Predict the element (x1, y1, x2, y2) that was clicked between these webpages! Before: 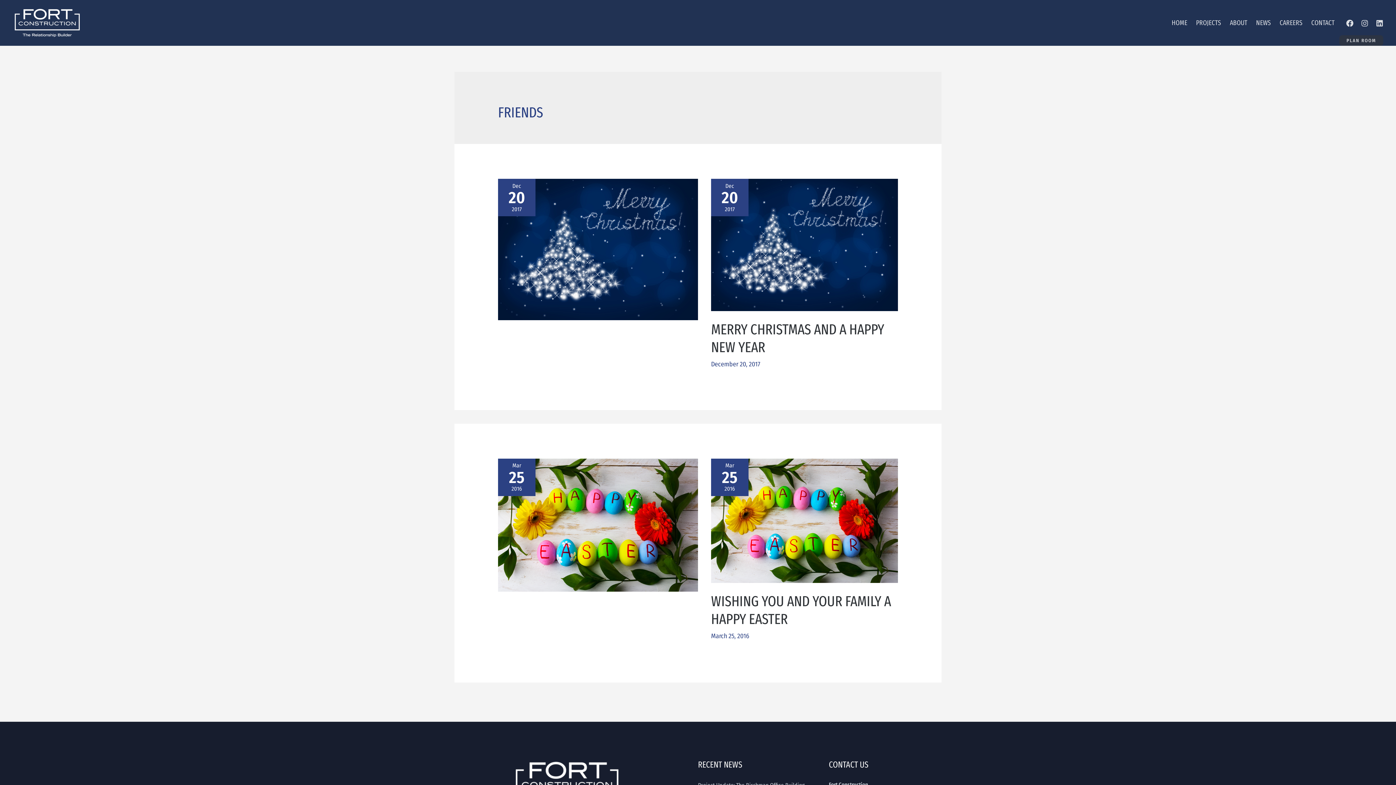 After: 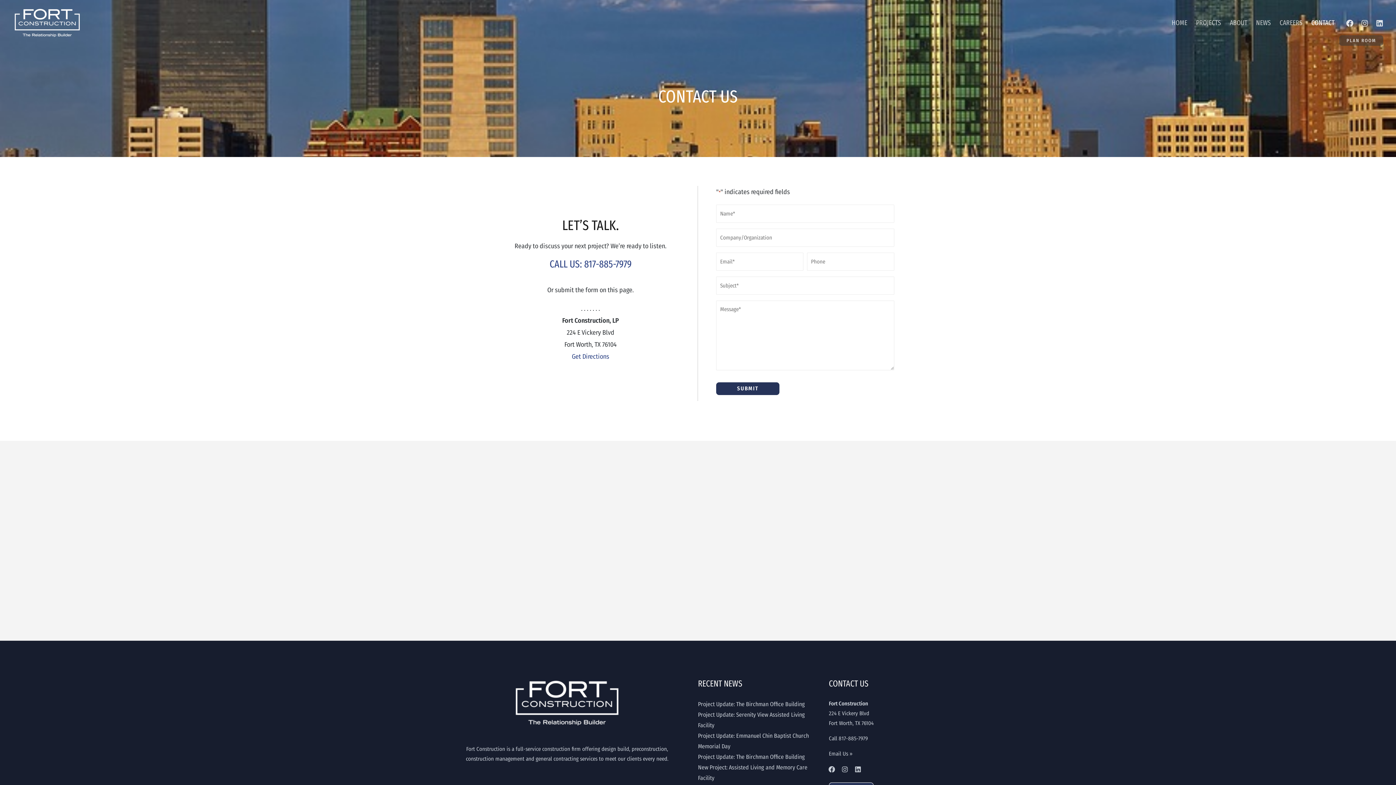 Action: label: CONTACT bbox: (1307, 6, 1339, 39)